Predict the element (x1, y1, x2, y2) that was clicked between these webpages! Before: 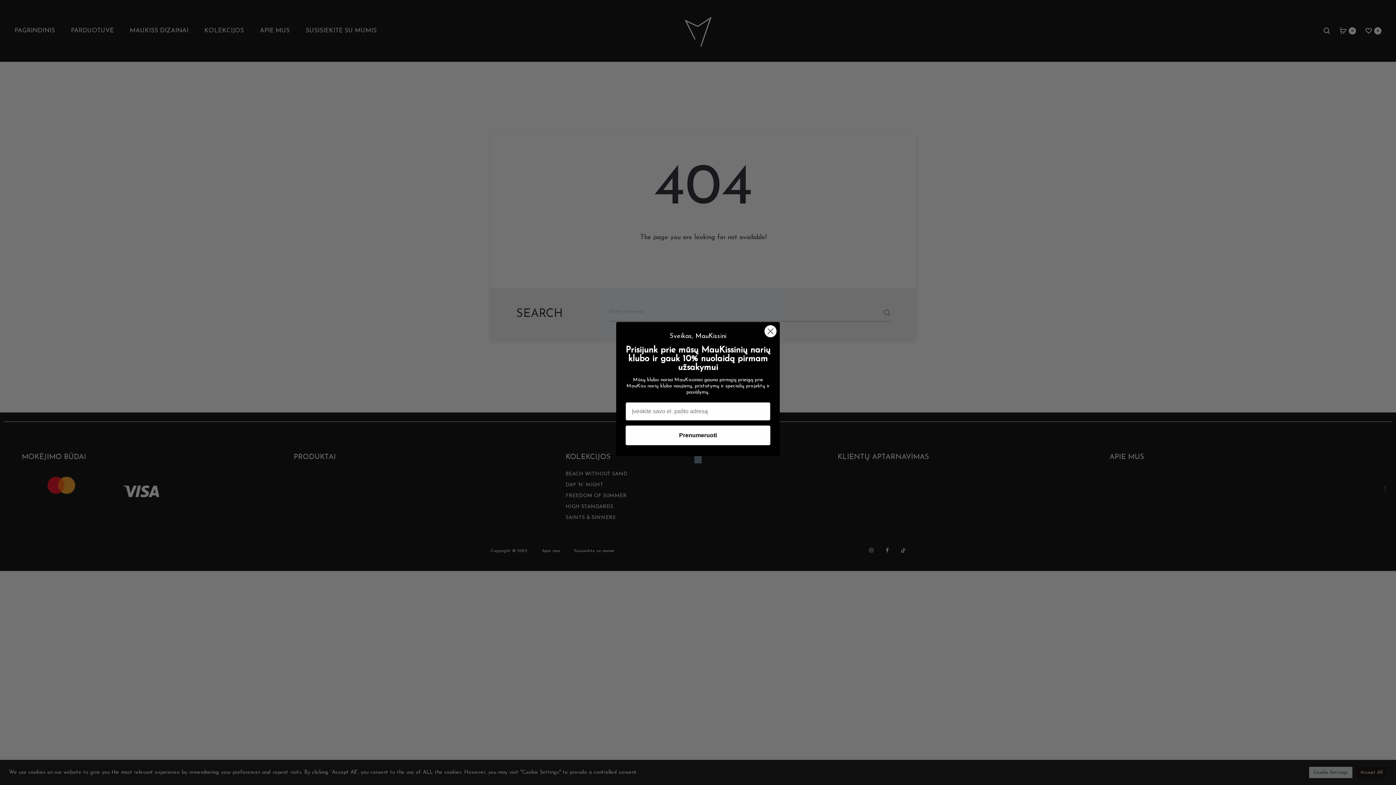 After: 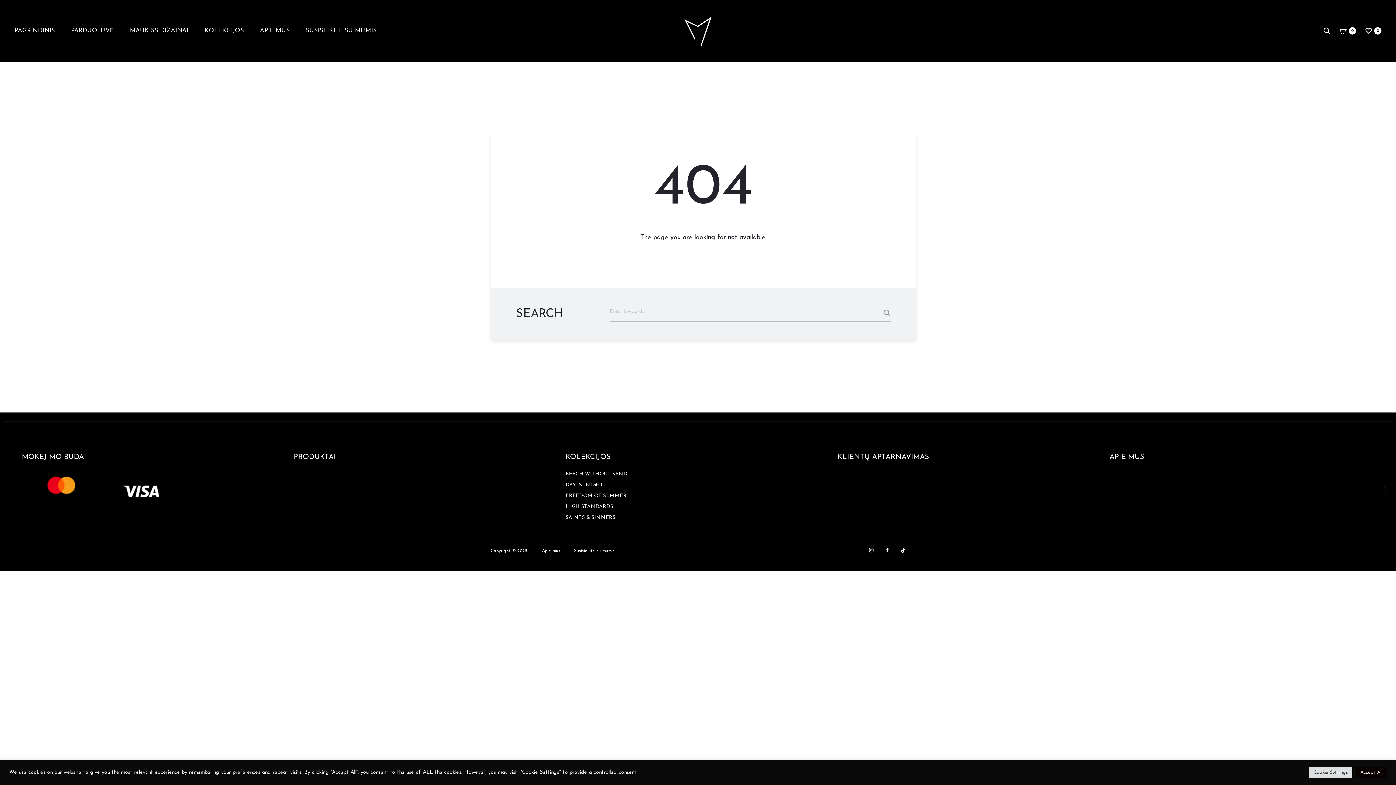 Action: bbox: (1381, 484, 1389, 494) label: Grįžti į viršų